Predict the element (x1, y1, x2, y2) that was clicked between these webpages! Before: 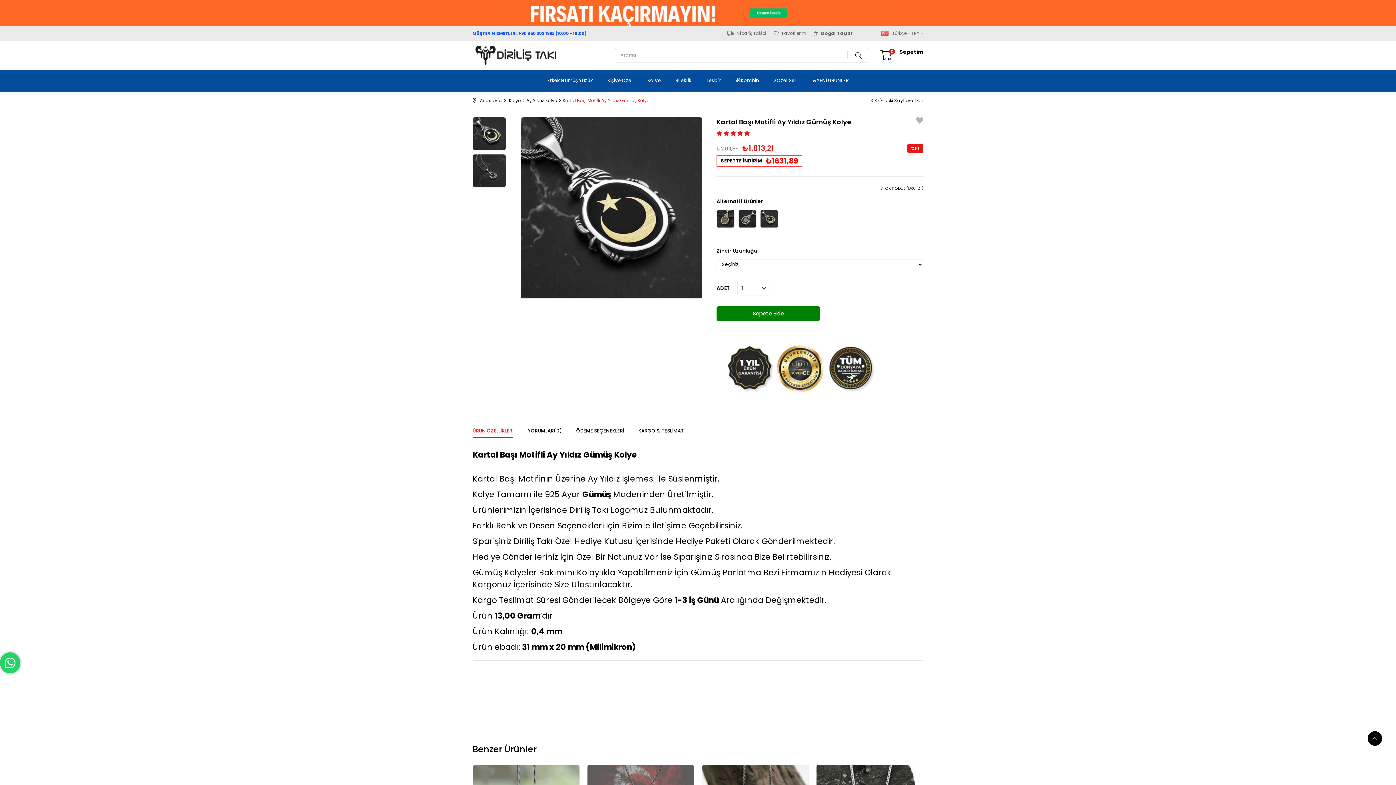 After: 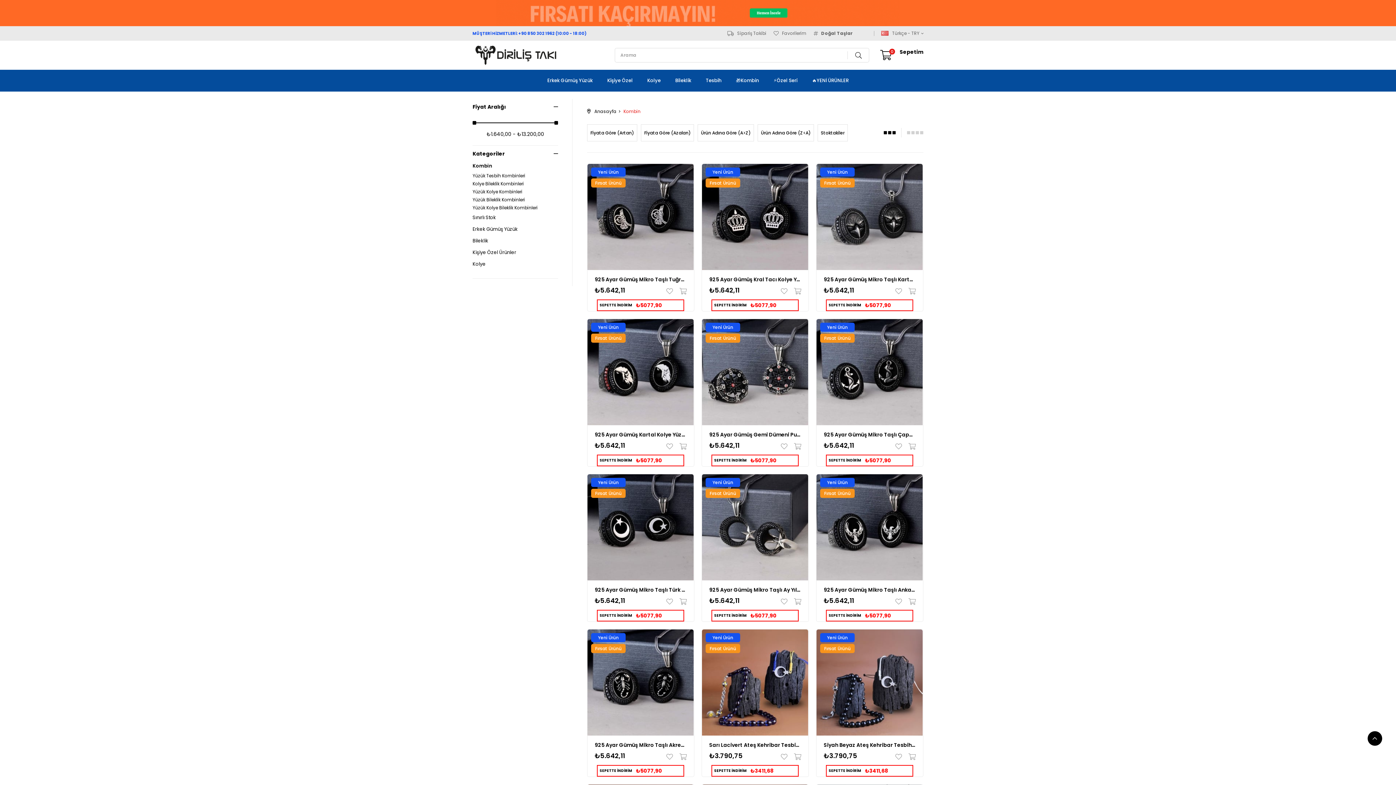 Action: bbox: (736, 69, 759, 91) label: 🎁Kombin